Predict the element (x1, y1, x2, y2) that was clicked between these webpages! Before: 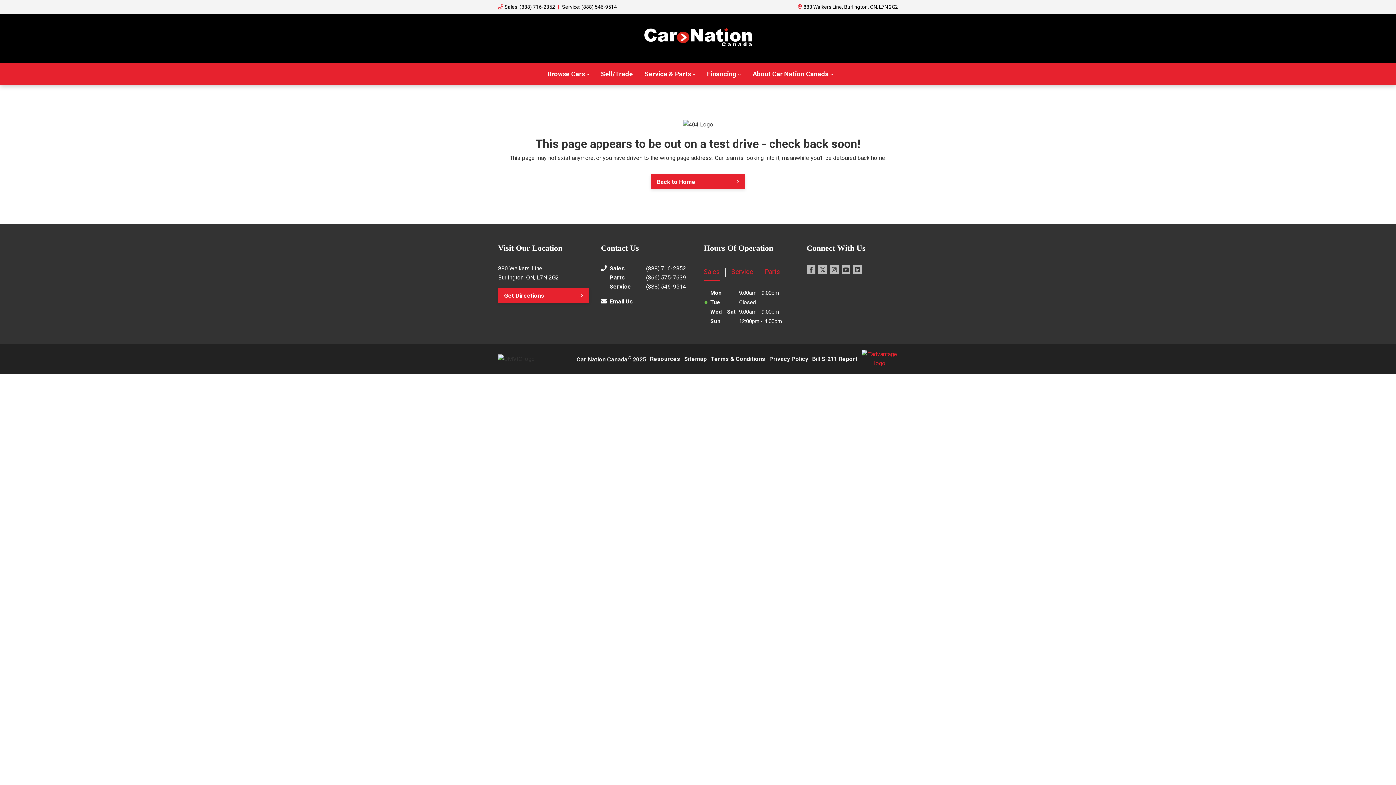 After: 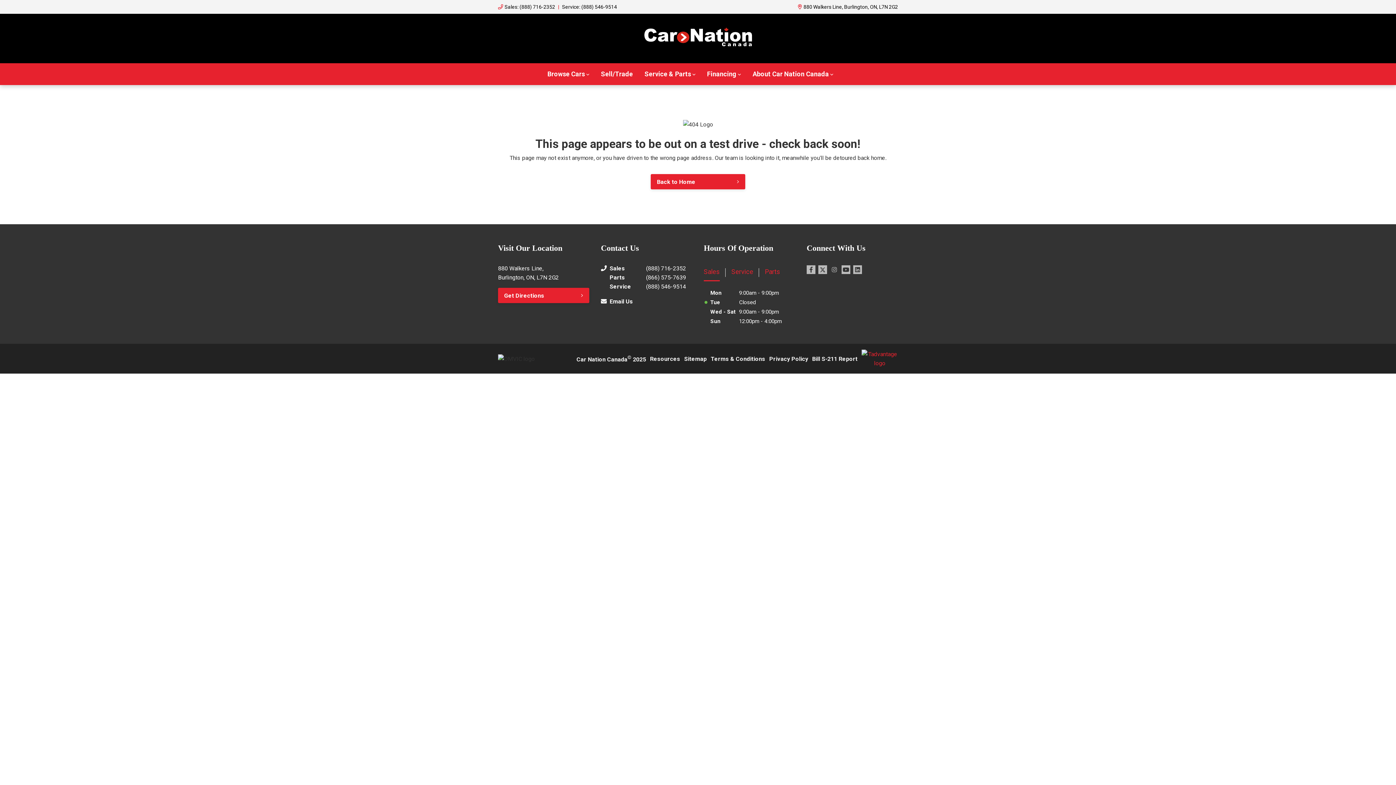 Action: bbox: (830, 265, 838, 274) label: Instagram